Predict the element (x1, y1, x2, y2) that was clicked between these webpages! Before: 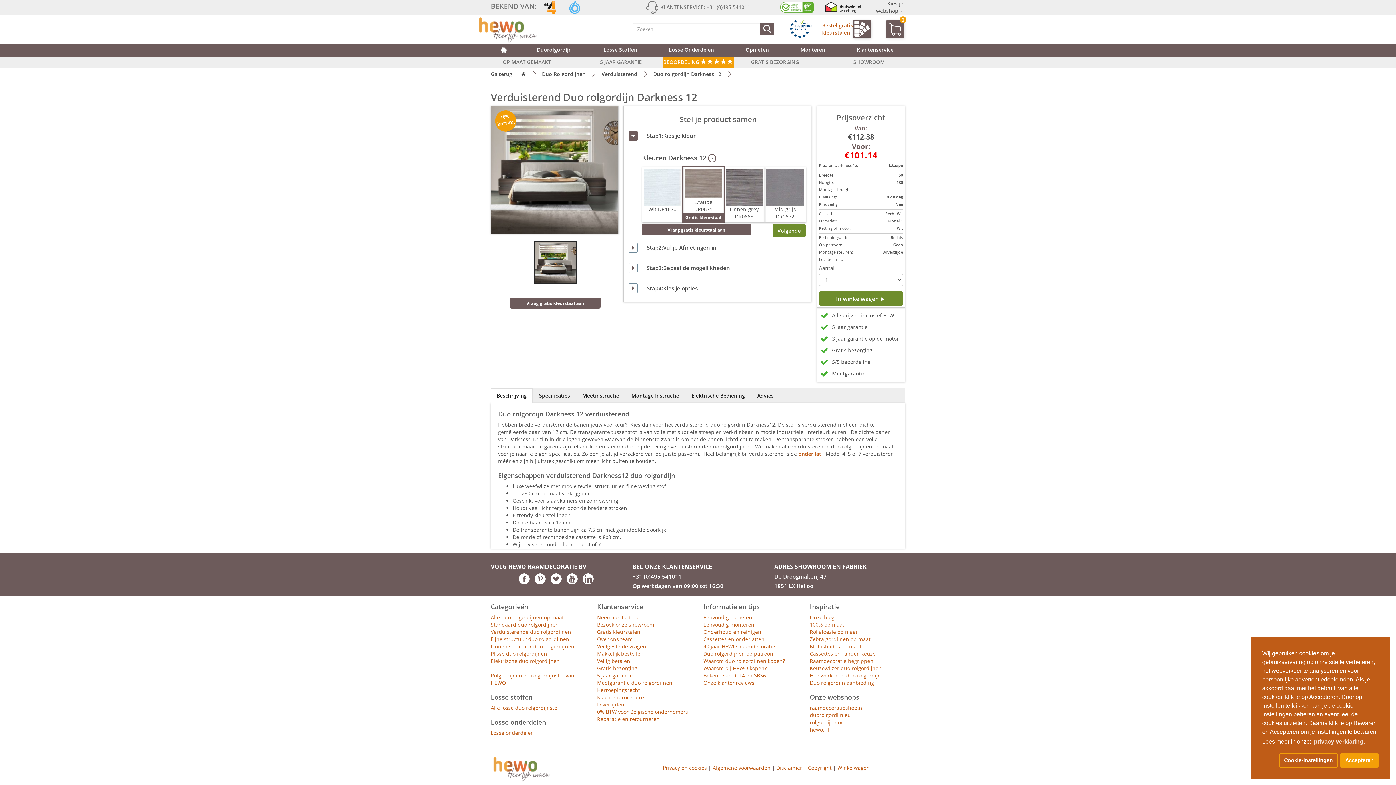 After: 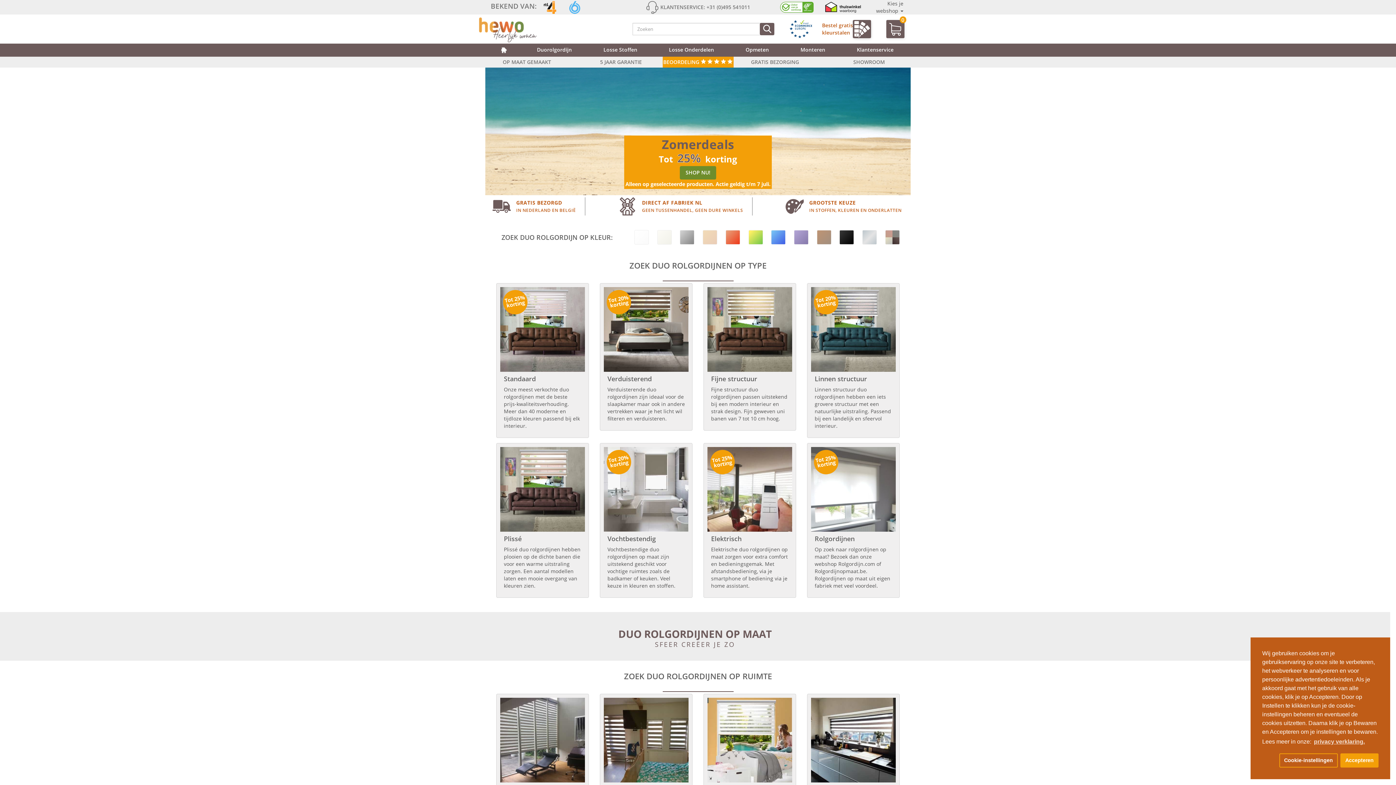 Action: bbox: (490, 755, 550, 782)